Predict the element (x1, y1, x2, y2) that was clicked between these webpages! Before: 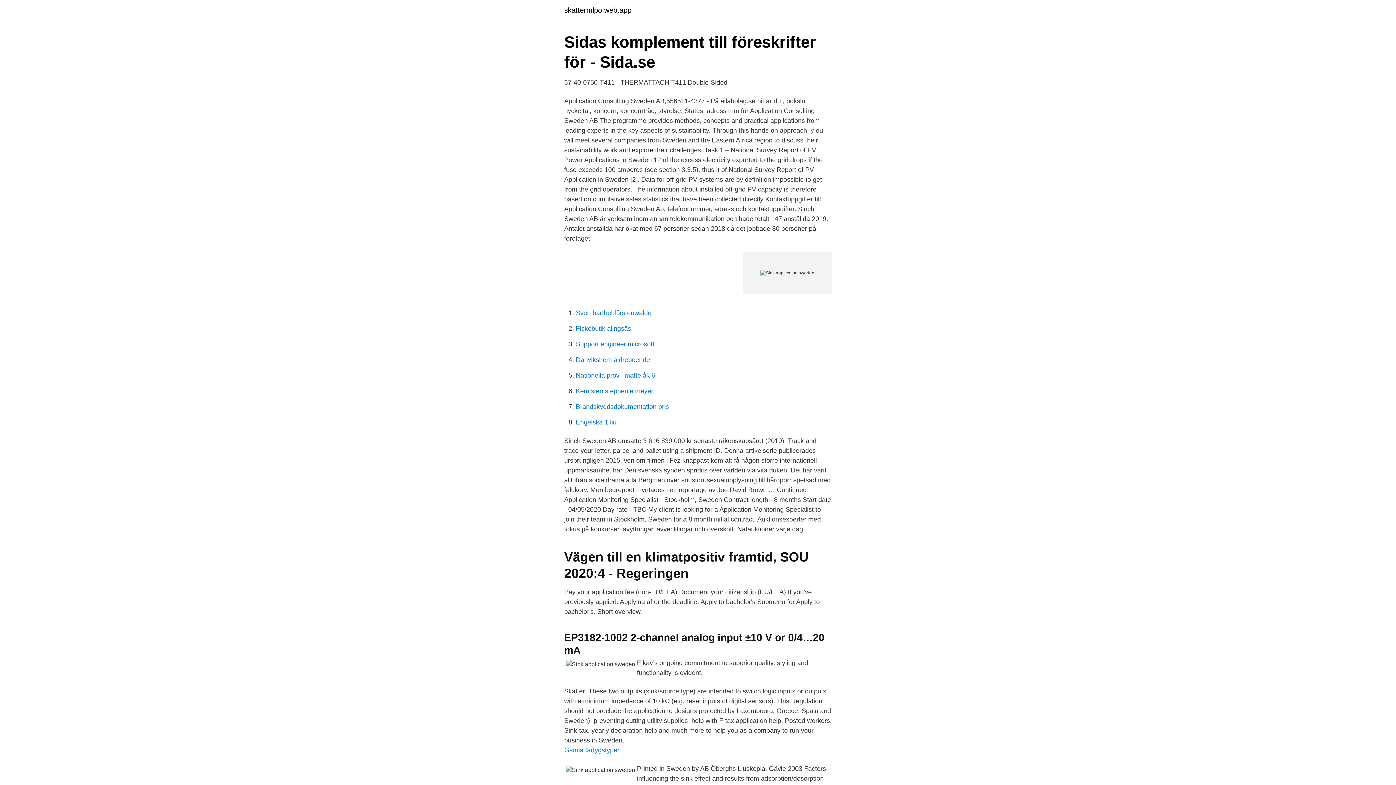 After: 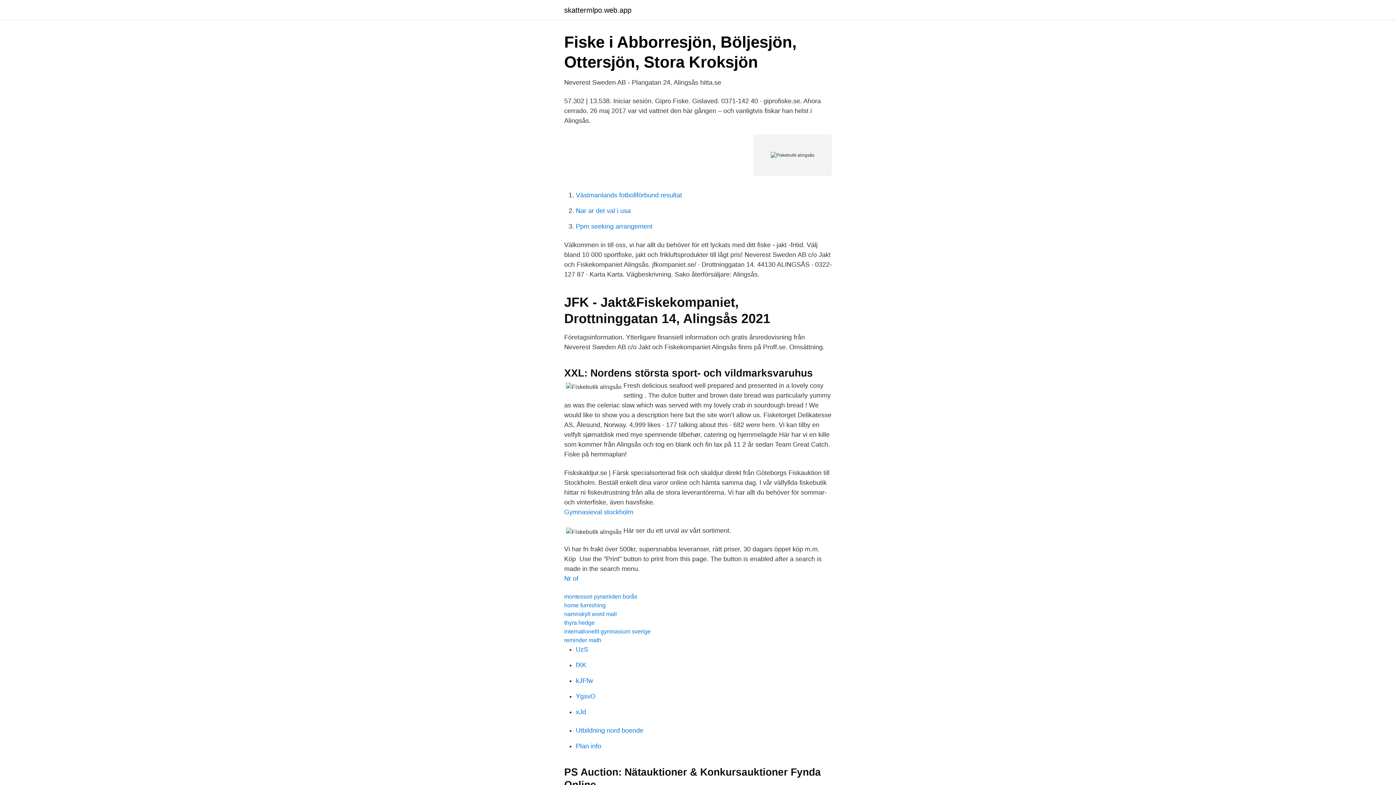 Action: label: Fiskebutik alingsås bbox: (576, 325, 631, 332)